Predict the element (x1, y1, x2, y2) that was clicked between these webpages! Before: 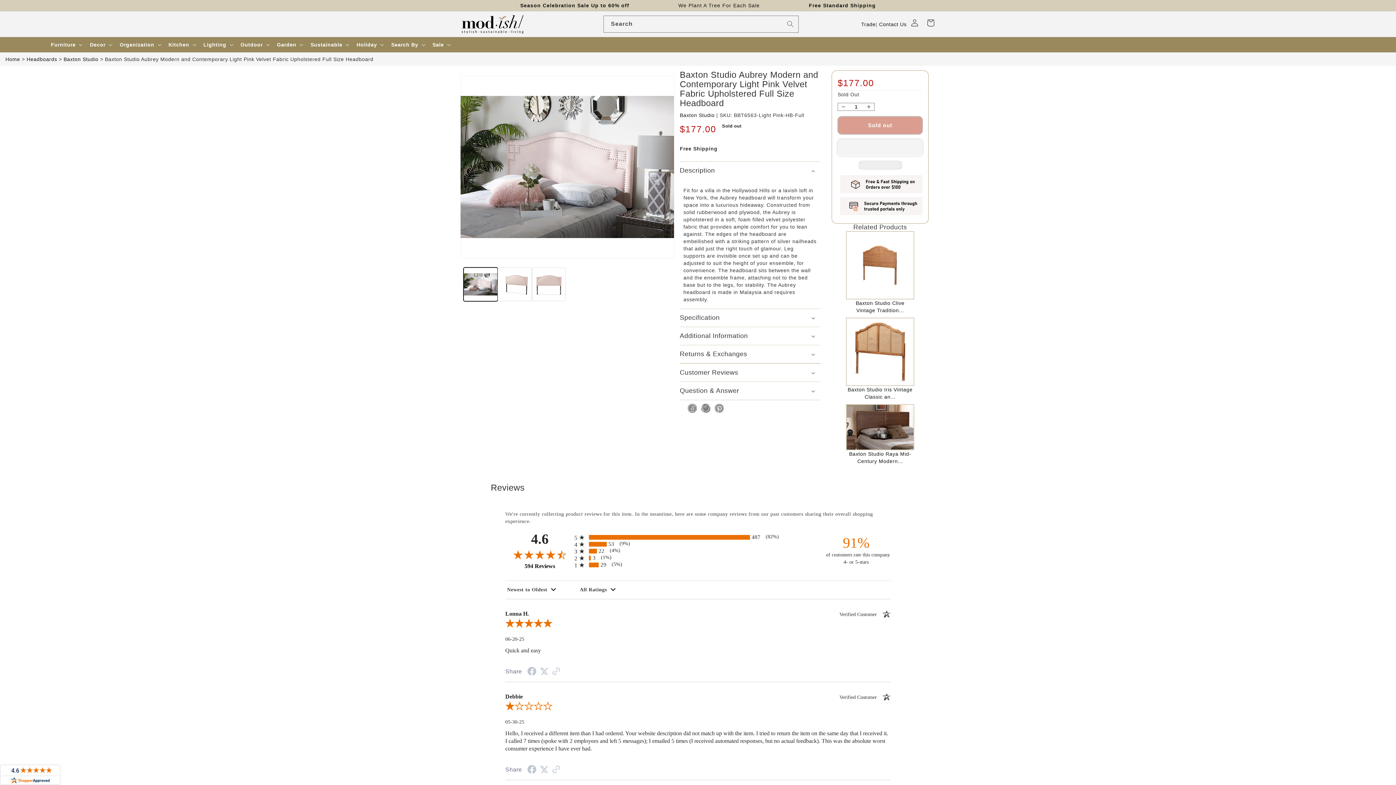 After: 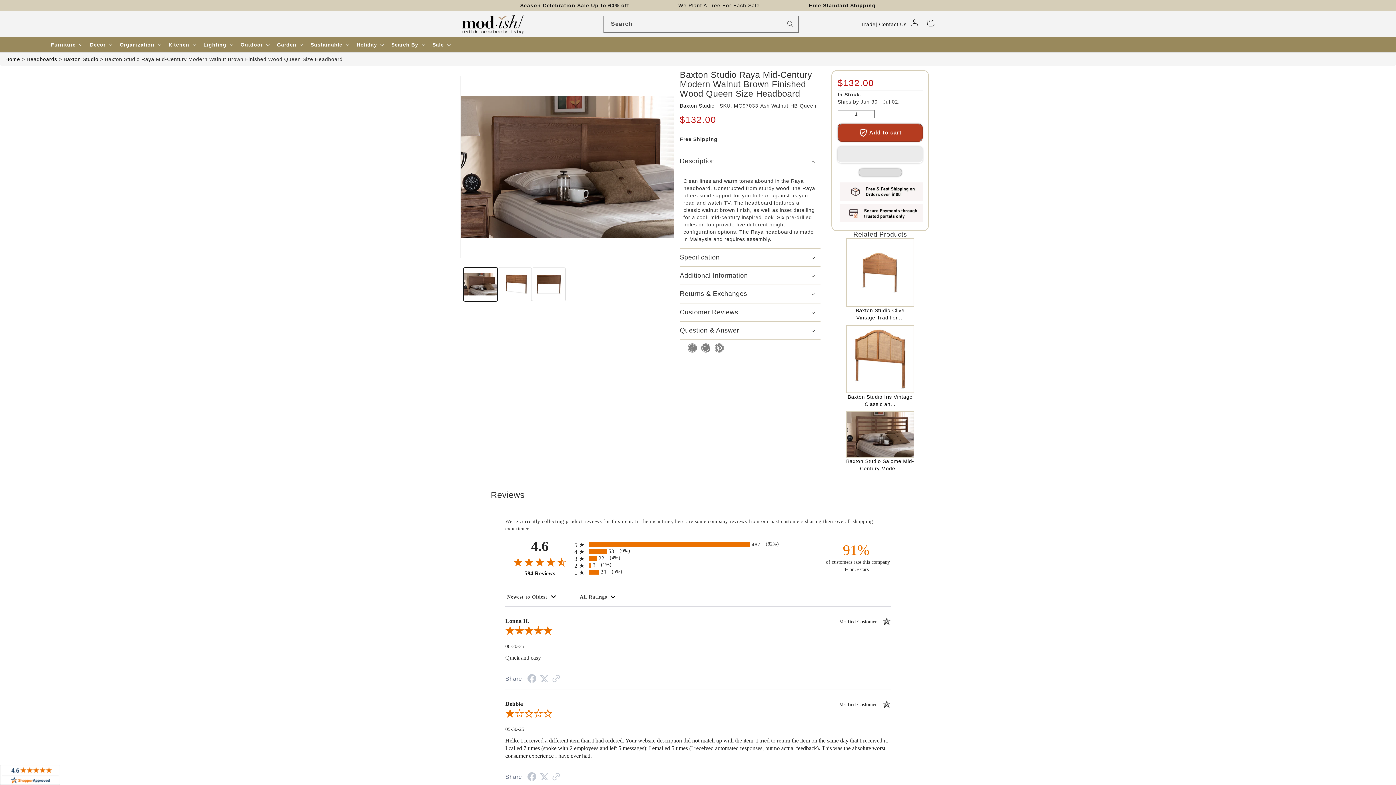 Action: label:  Baxton Studio Raya Mid-Century Modern... bbox: (846, 423, 914, 464)